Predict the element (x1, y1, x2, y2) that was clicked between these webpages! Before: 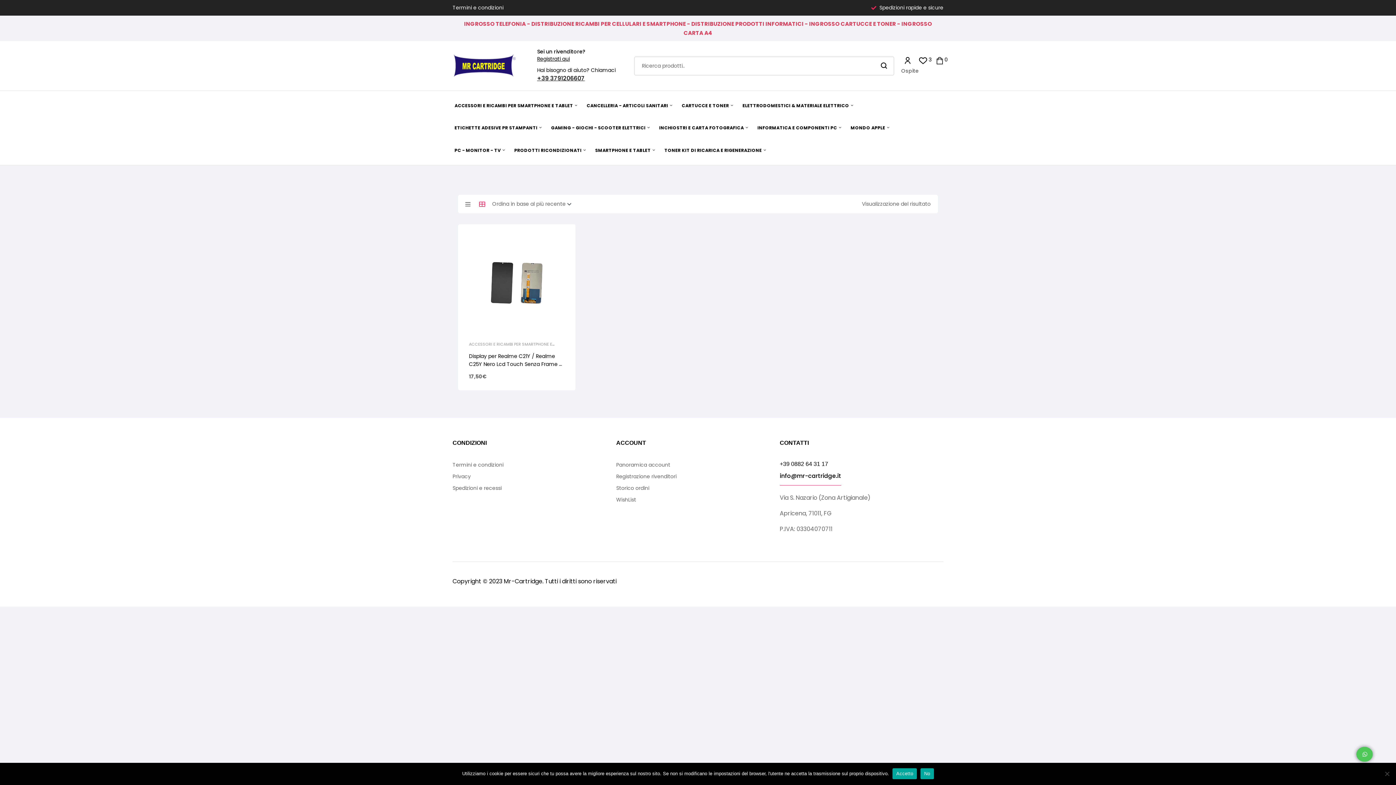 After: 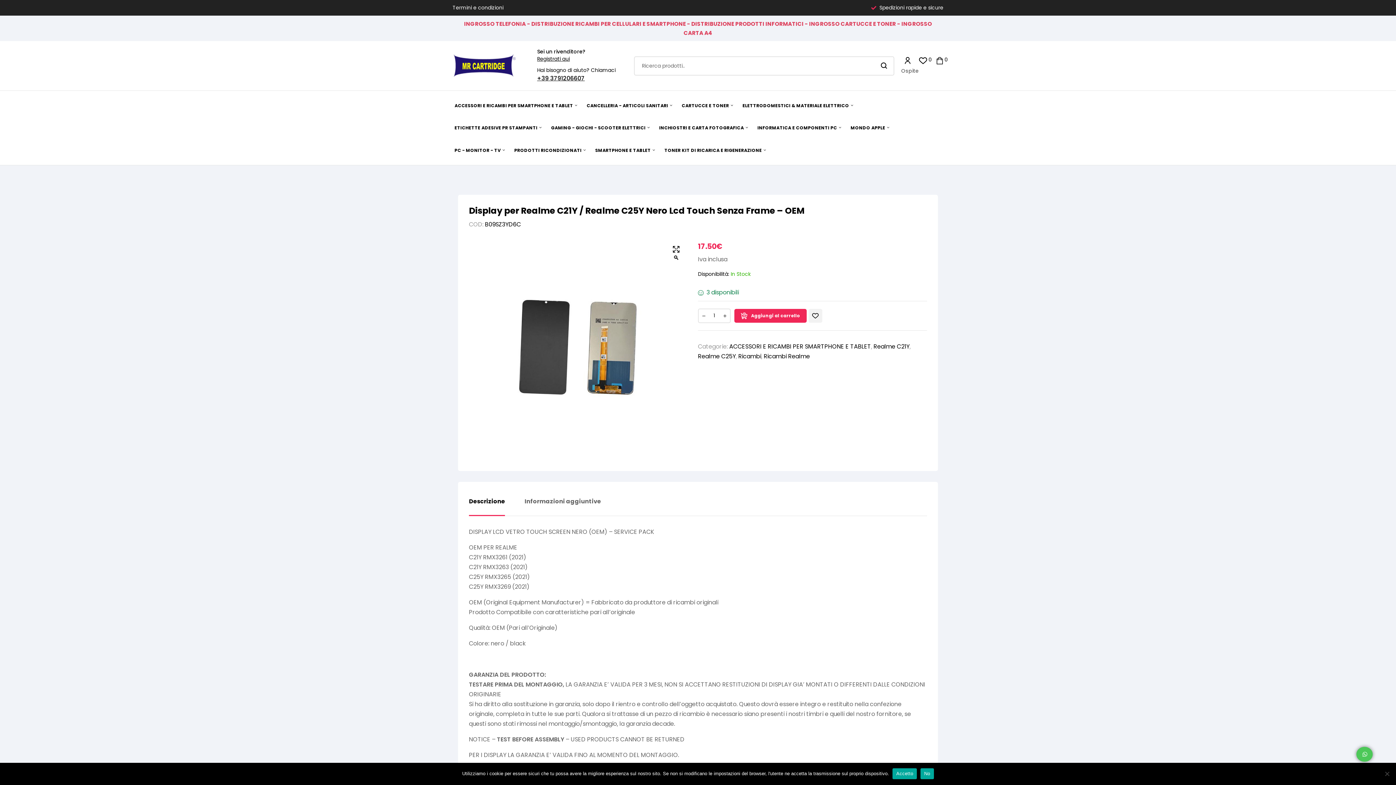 Action: label: Display per Realme C21Y / Realme C25Y Nero Lcd Touch Senza Frame – OEM bbox: (469, 352, 562, 375)